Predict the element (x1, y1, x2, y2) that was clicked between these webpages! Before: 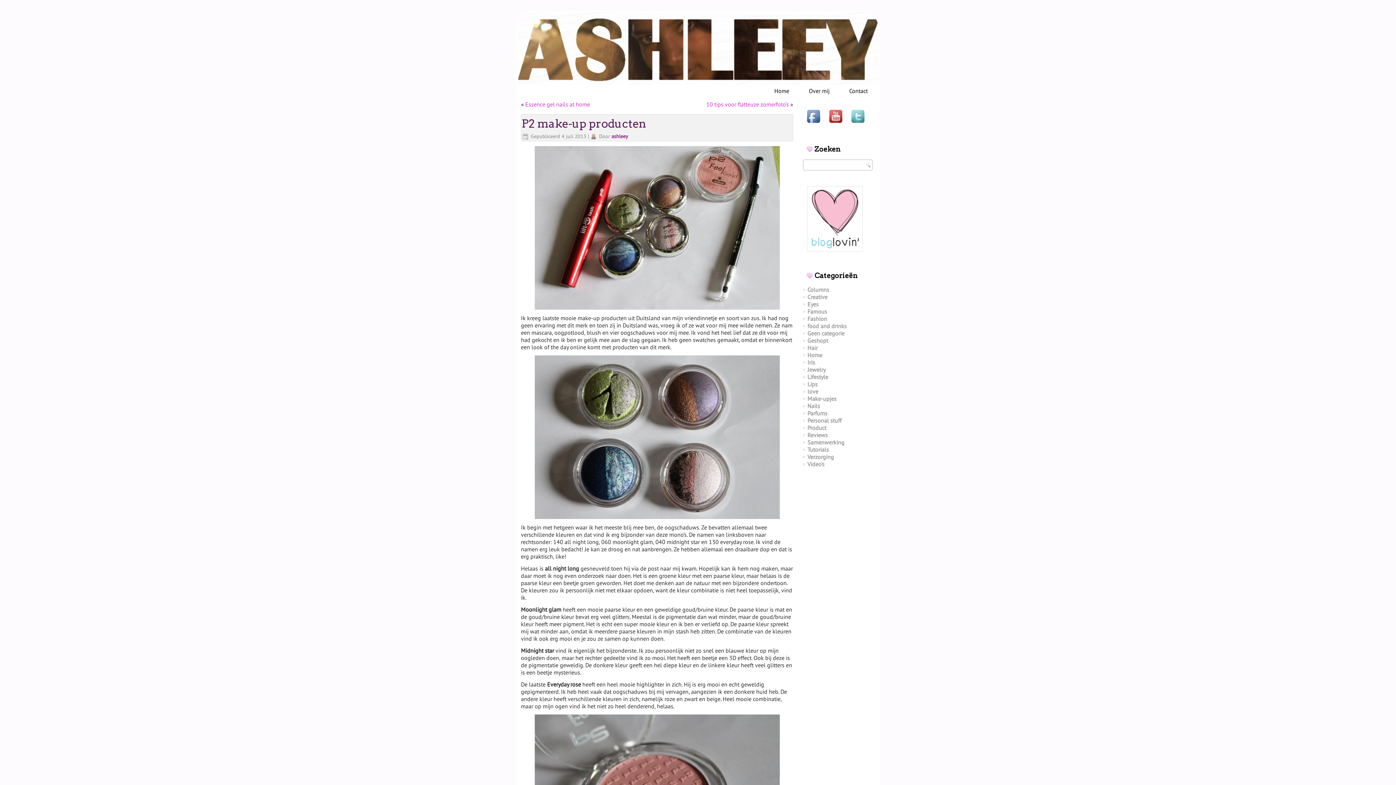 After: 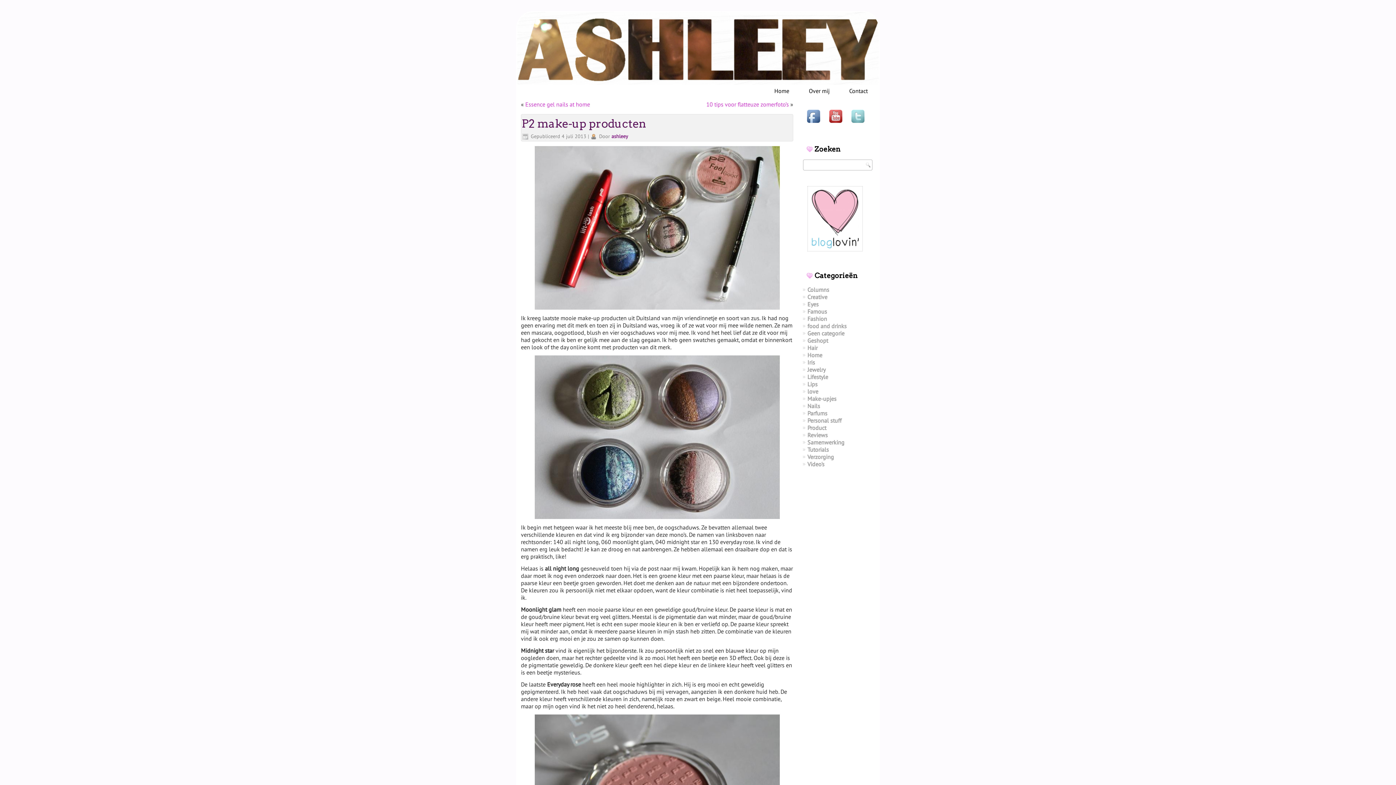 Action: bbox: (849, 123, 871, 130)